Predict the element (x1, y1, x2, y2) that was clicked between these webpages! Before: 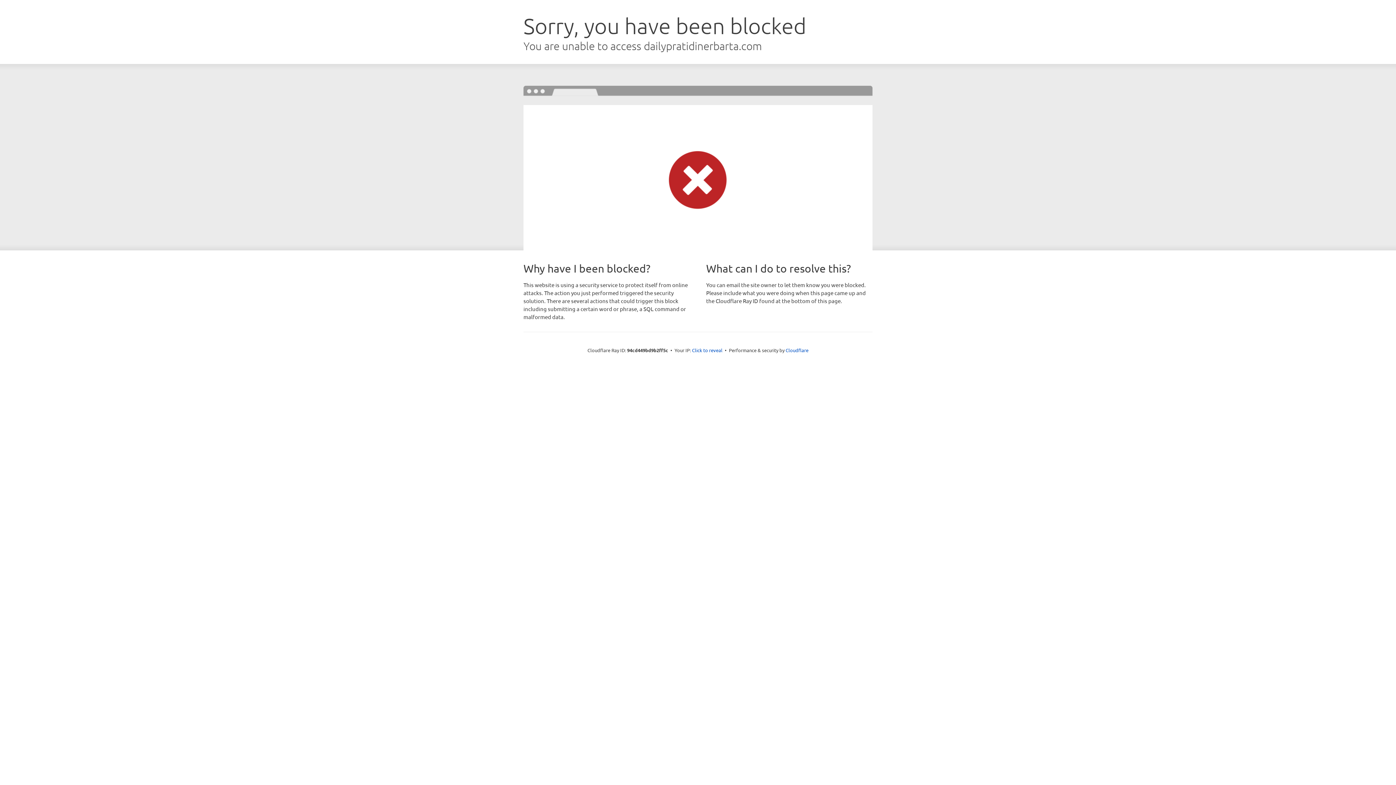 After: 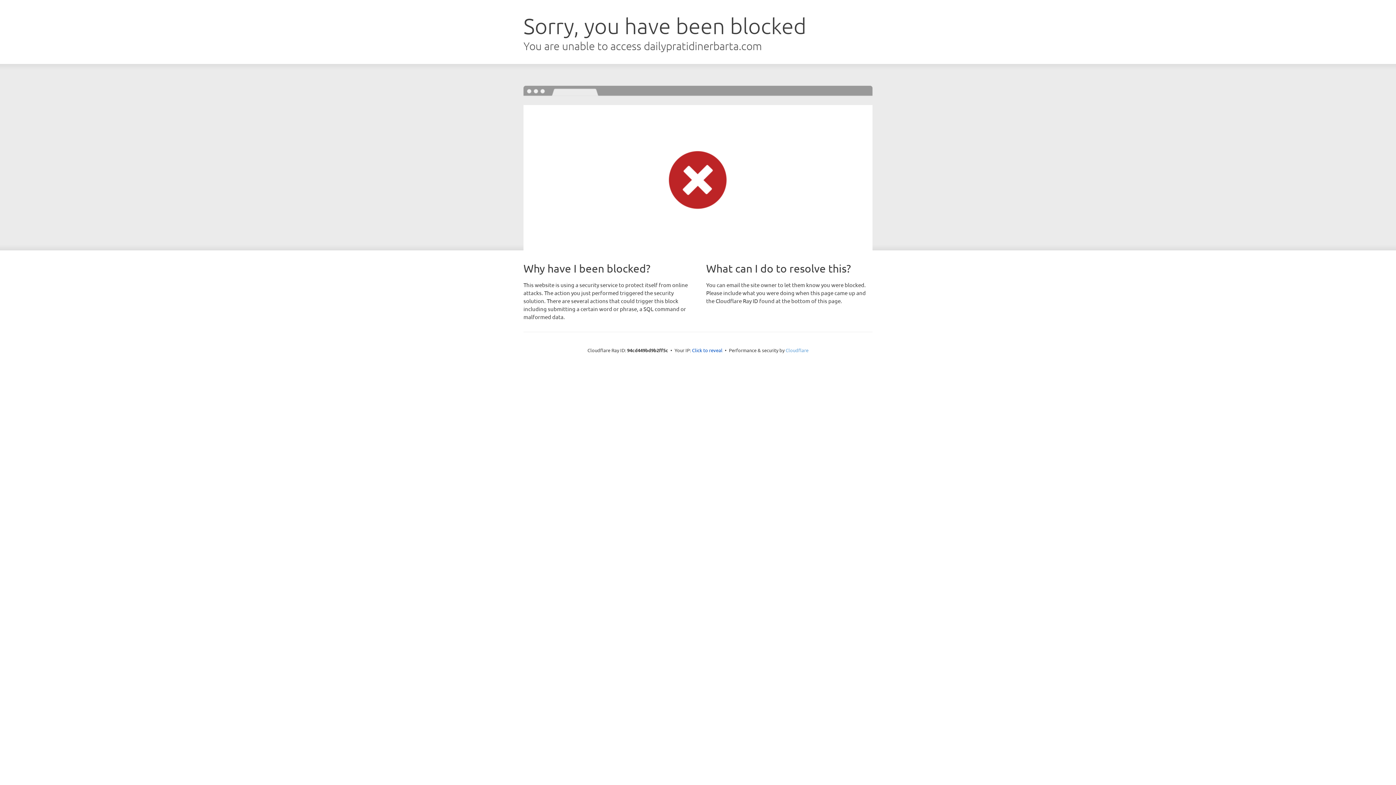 Action: bbox: (785, 347, 808, 353) label: Cloudflare